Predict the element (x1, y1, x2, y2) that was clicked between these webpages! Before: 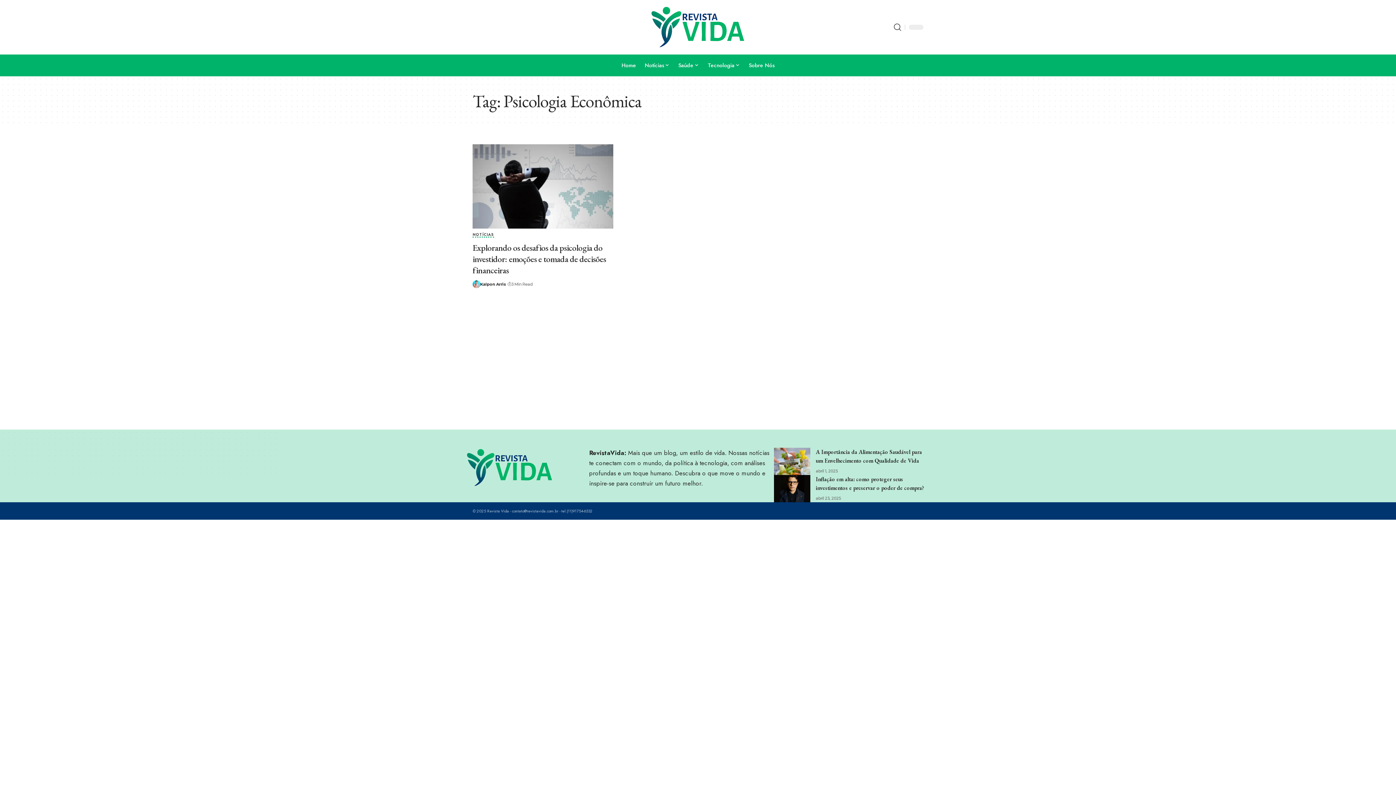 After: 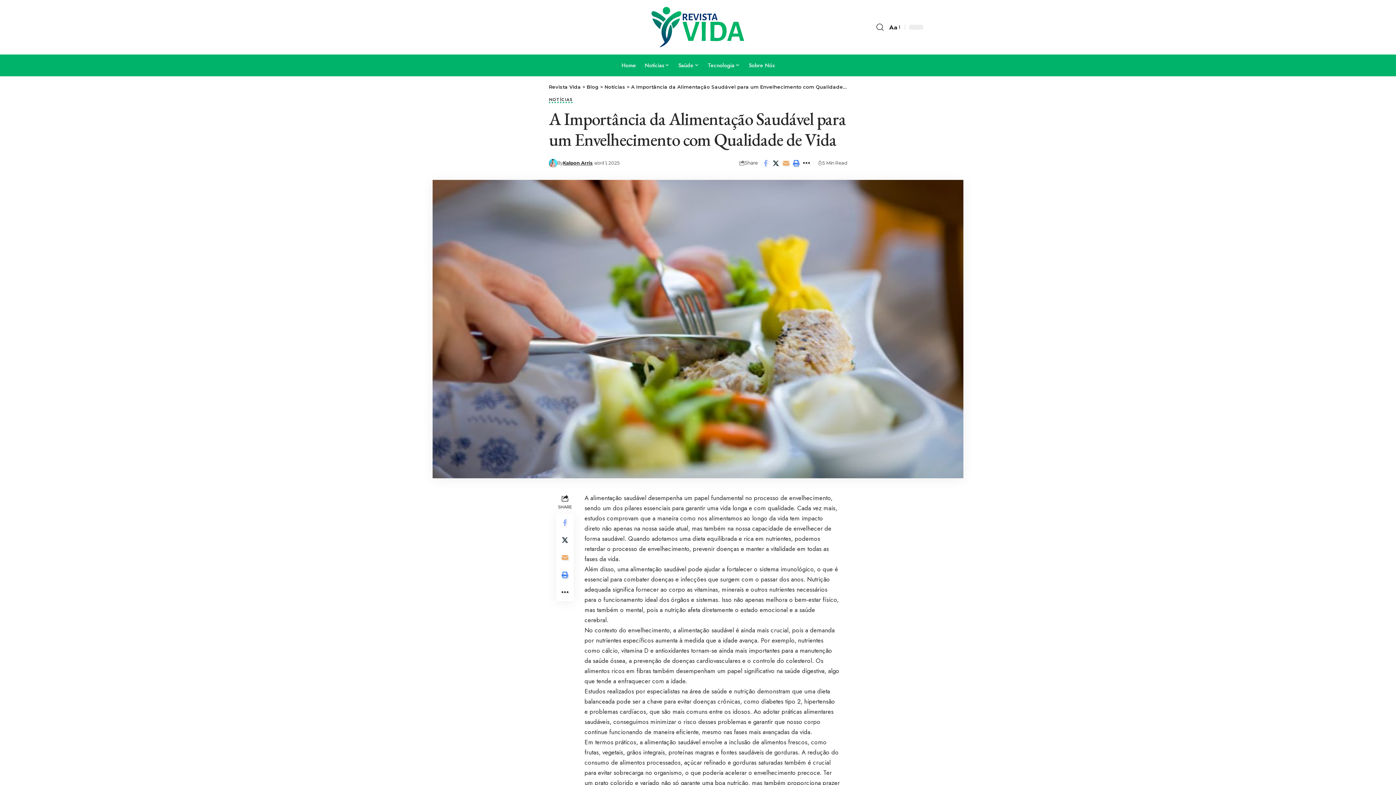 Action: bbox: (774, 447, 810, 475)